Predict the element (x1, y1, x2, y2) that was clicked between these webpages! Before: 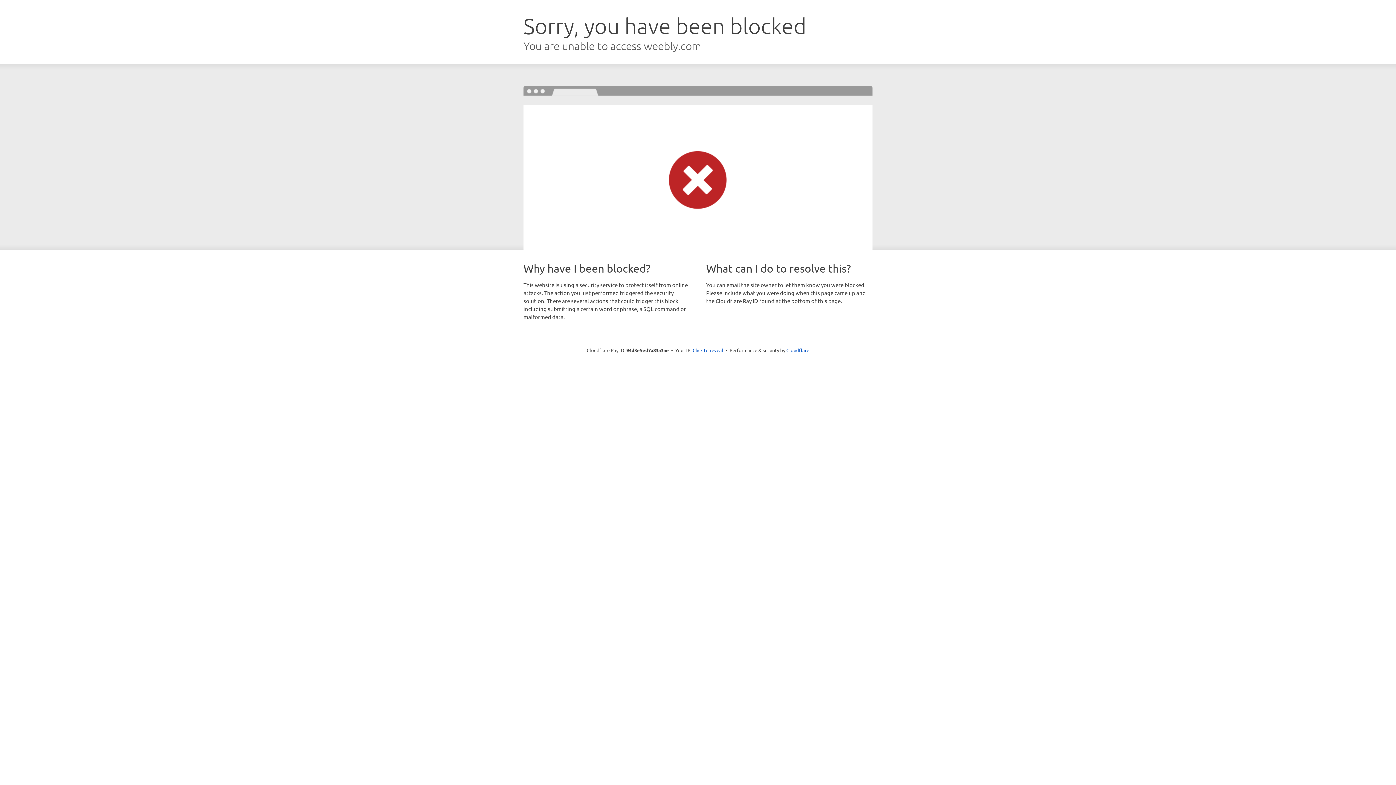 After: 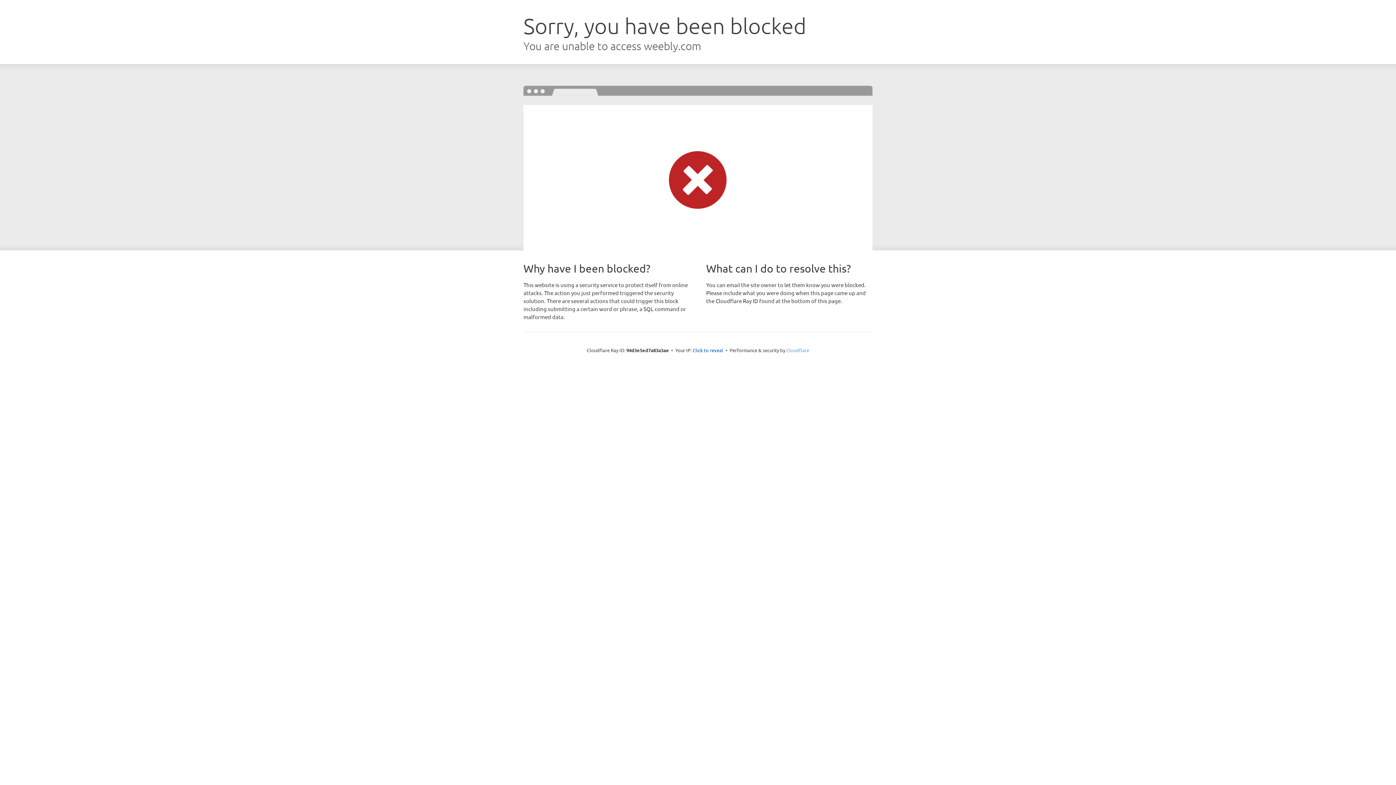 Action: label: Cloudflare bbox: (786, 347, 809, 353)